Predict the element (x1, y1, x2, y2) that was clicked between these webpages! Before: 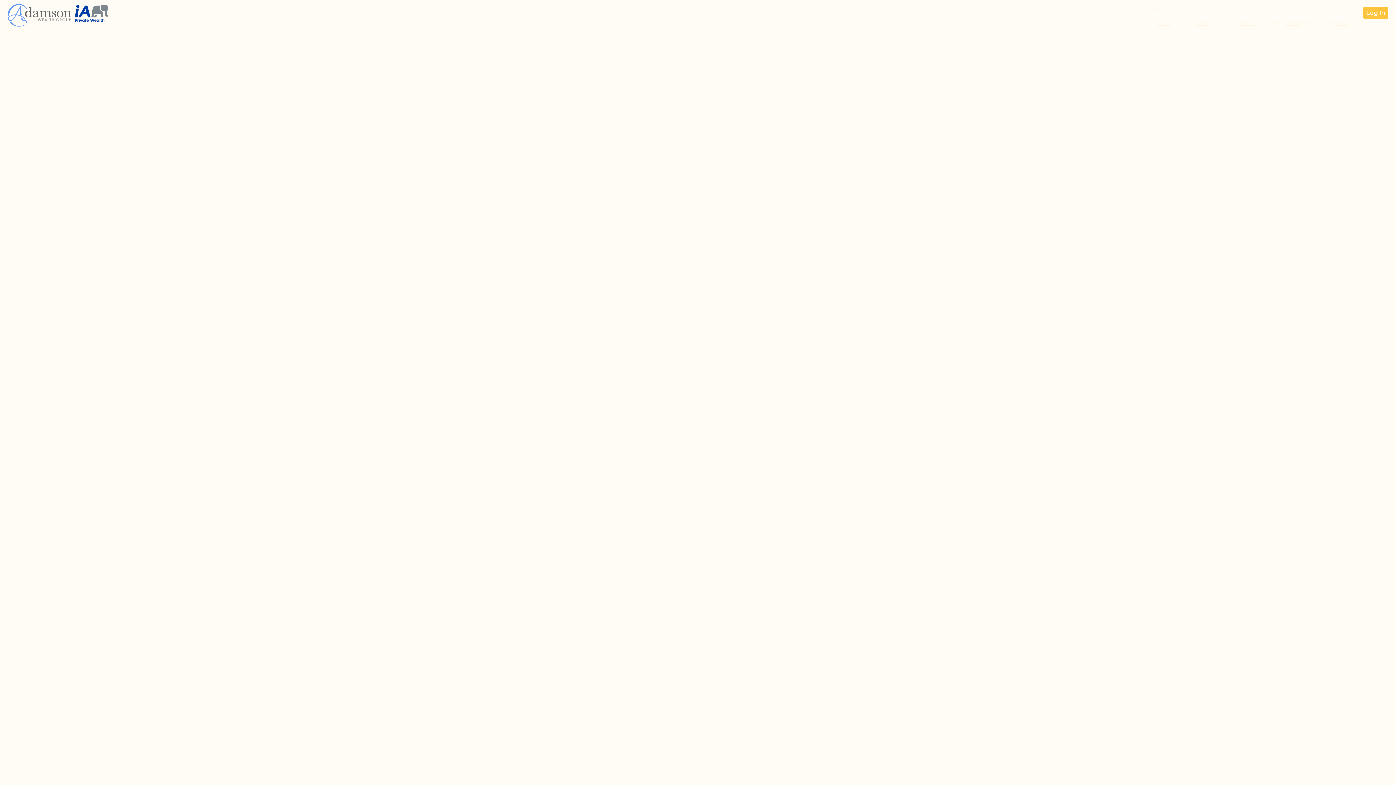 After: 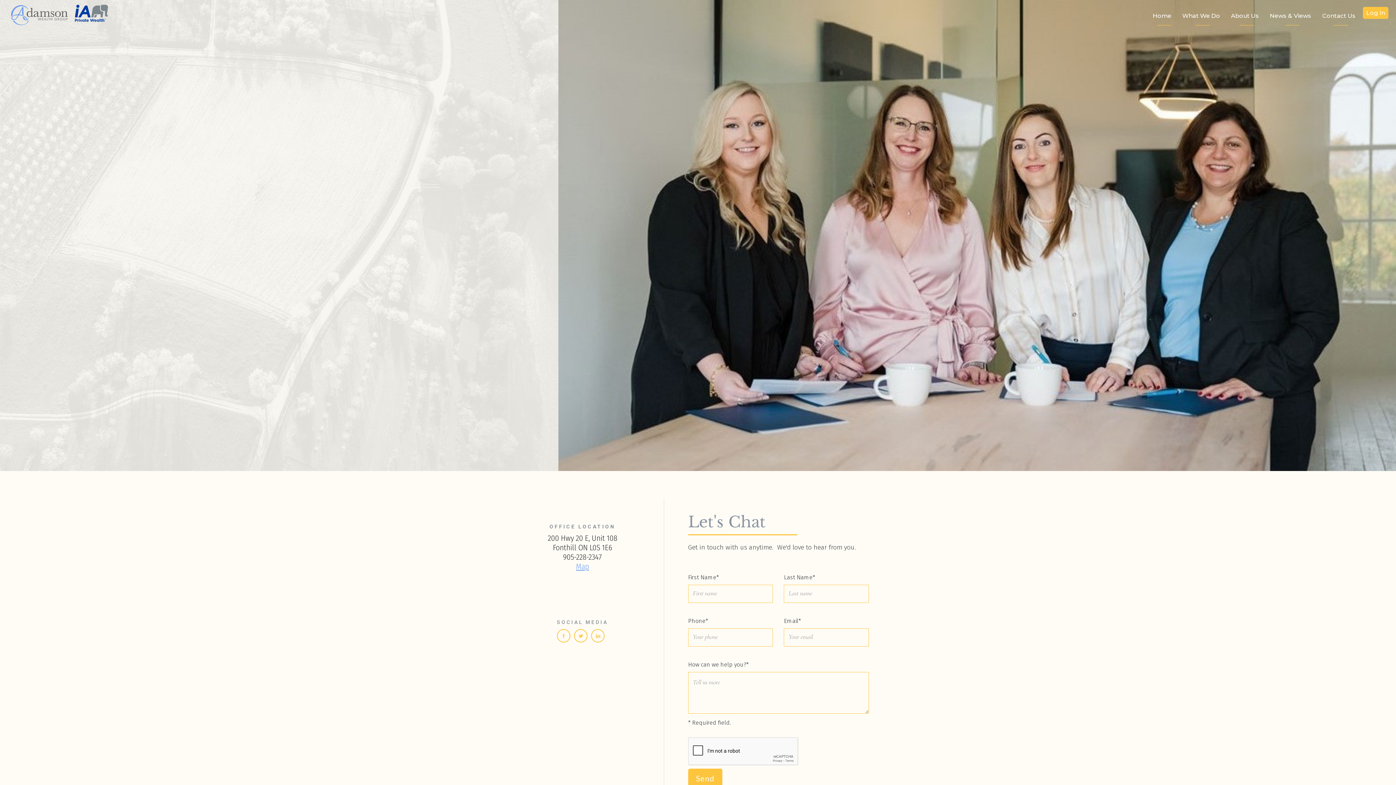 Action: label: Contact Us bbox: (1318, 4, 1363, 25)